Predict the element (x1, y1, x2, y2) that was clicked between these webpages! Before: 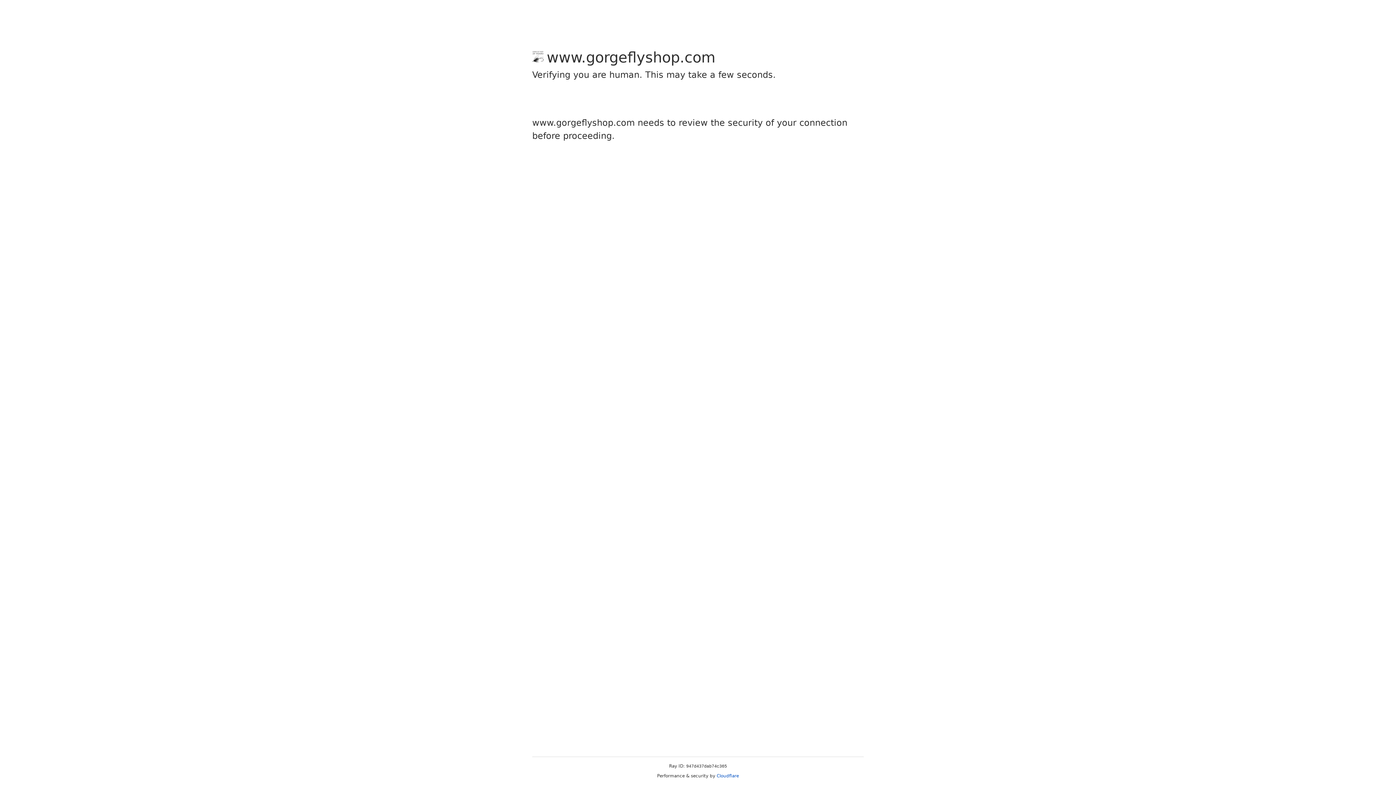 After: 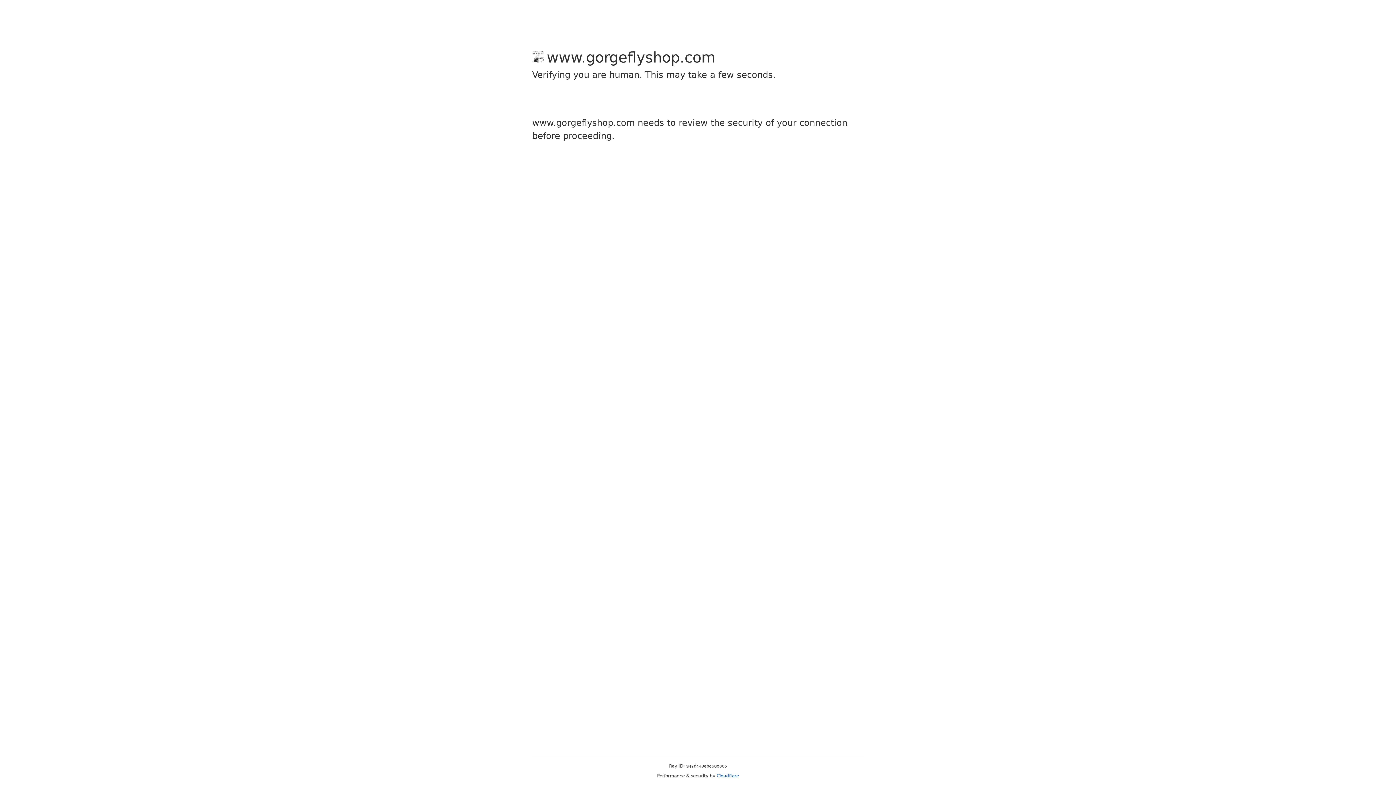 Action: bbox: (716, 773, 739, 778) label: Cloudflare